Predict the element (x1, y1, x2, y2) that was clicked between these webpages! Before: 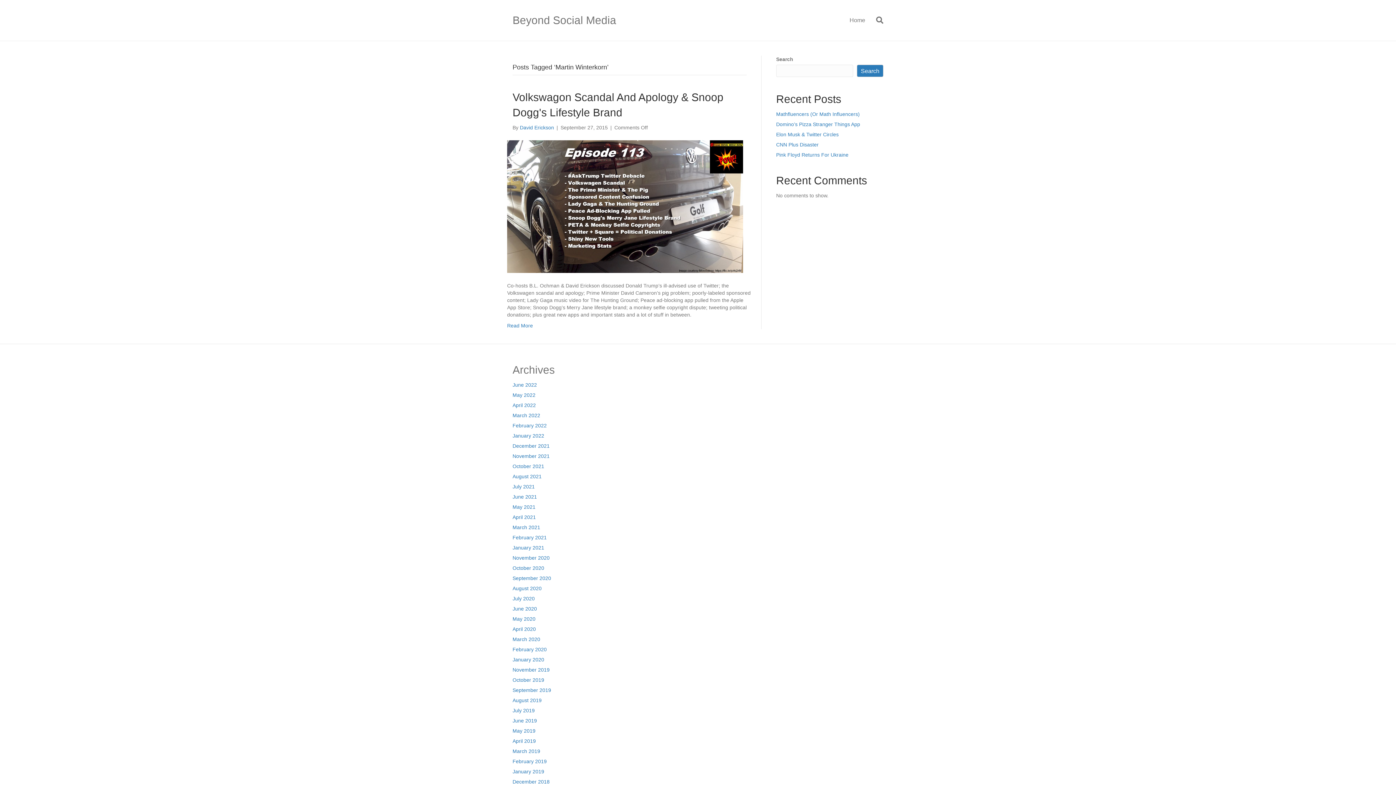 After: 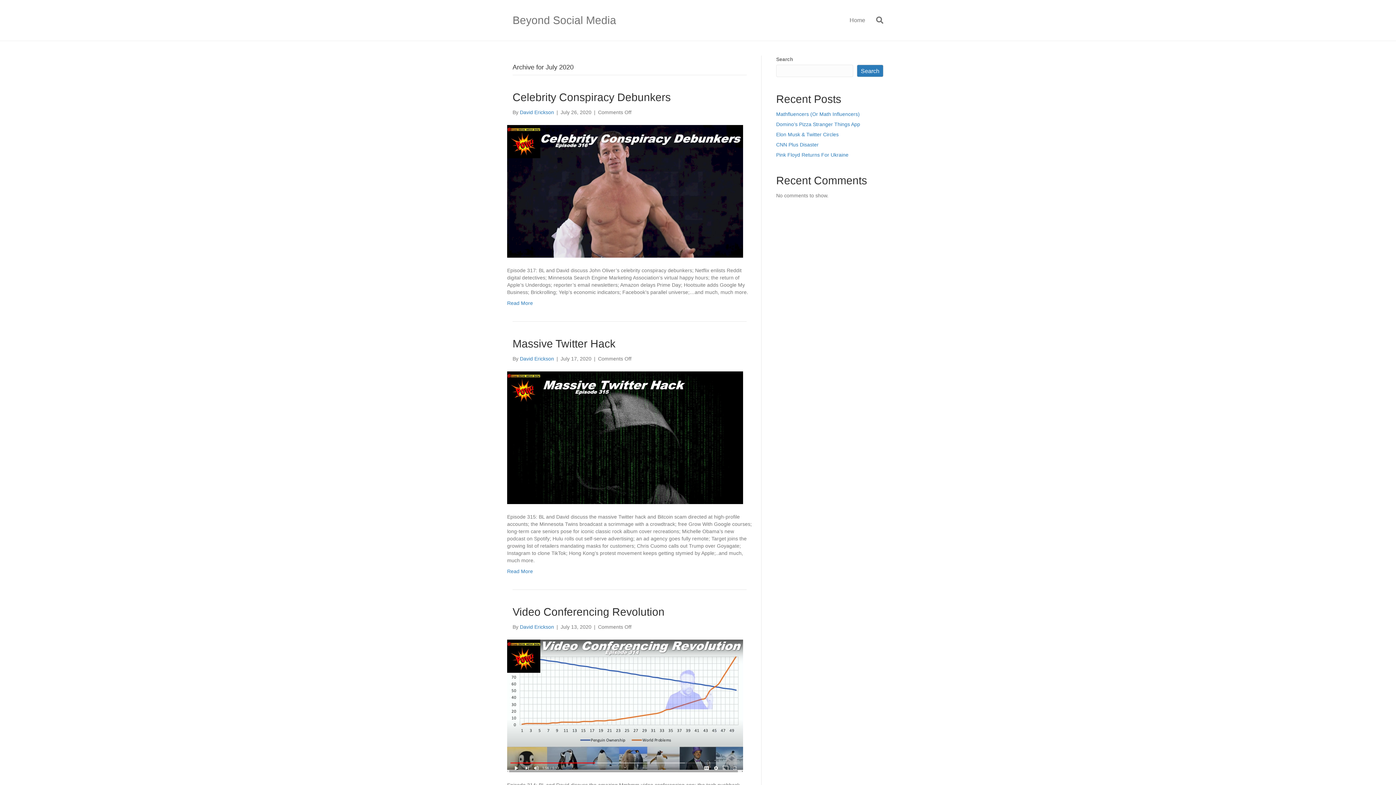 Action: bbox: (512, 596, 534, 601) label: July 2020